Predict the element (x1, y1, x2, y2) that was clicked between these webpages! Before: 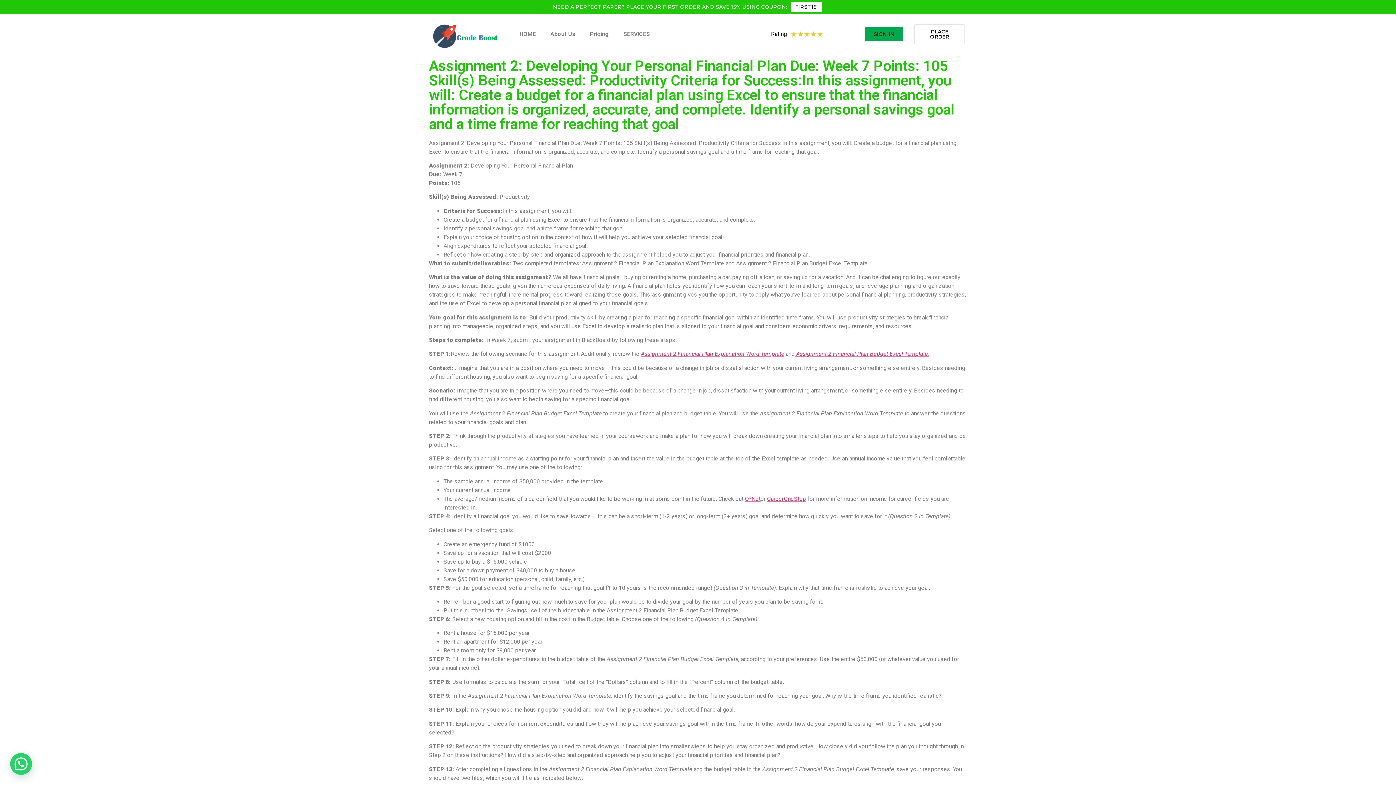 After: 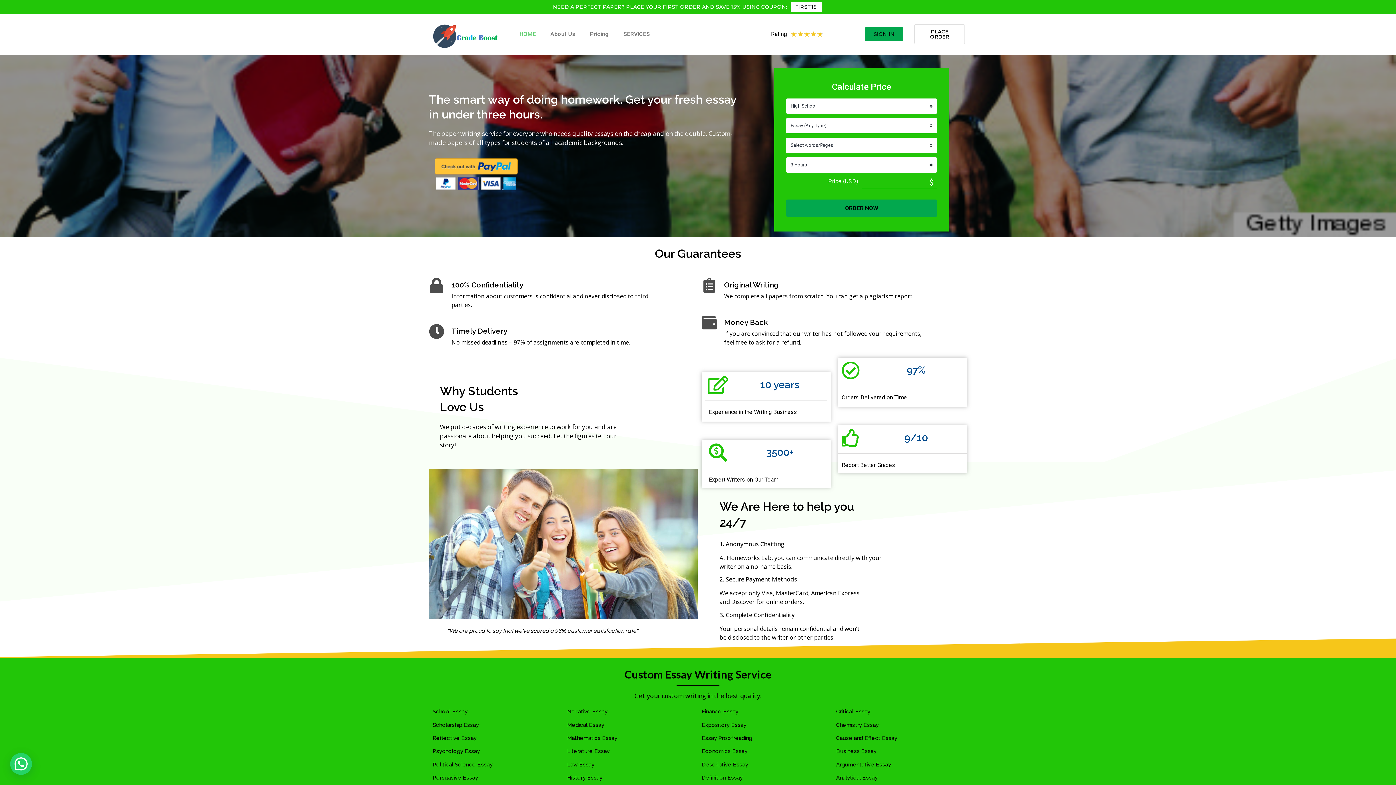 Action: label: HOME bbox: (512, 25, 543, 42)